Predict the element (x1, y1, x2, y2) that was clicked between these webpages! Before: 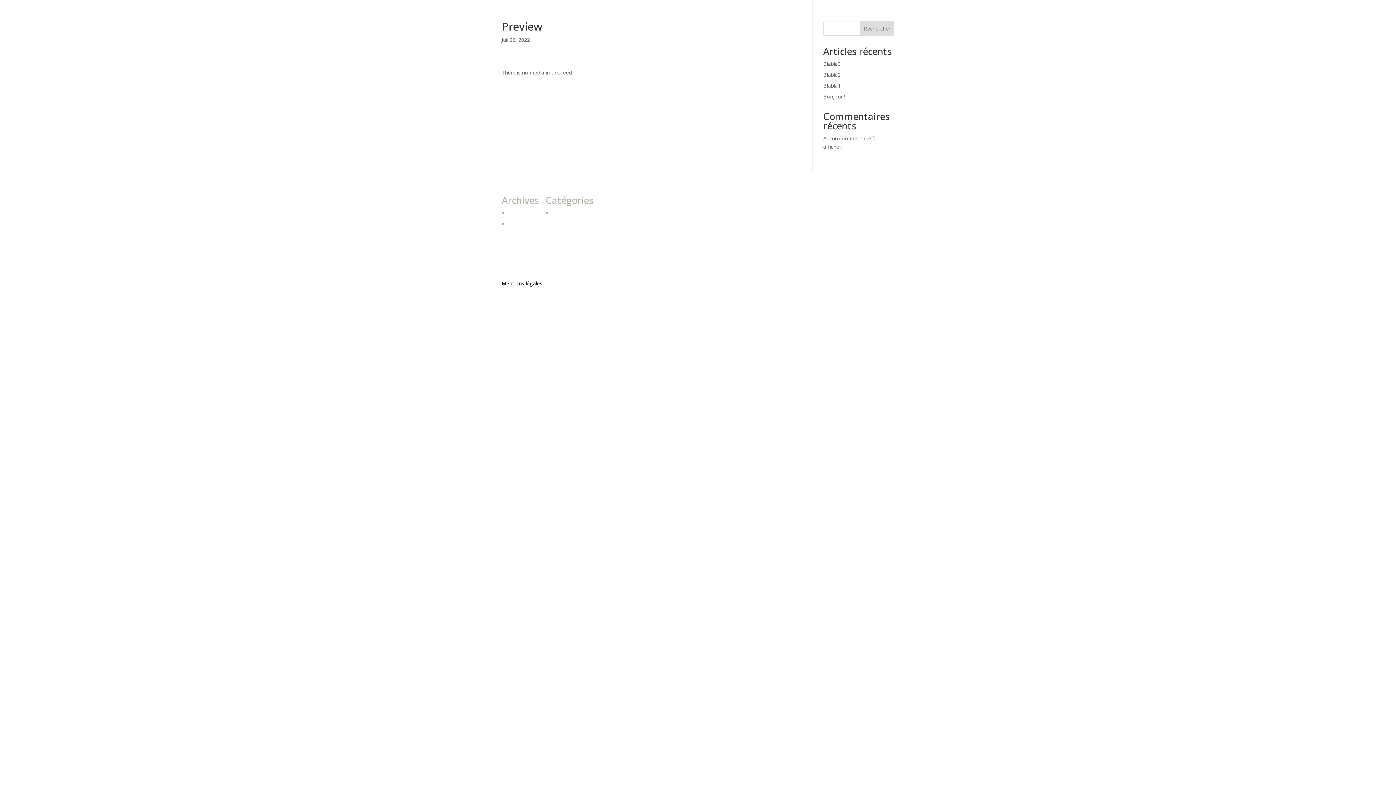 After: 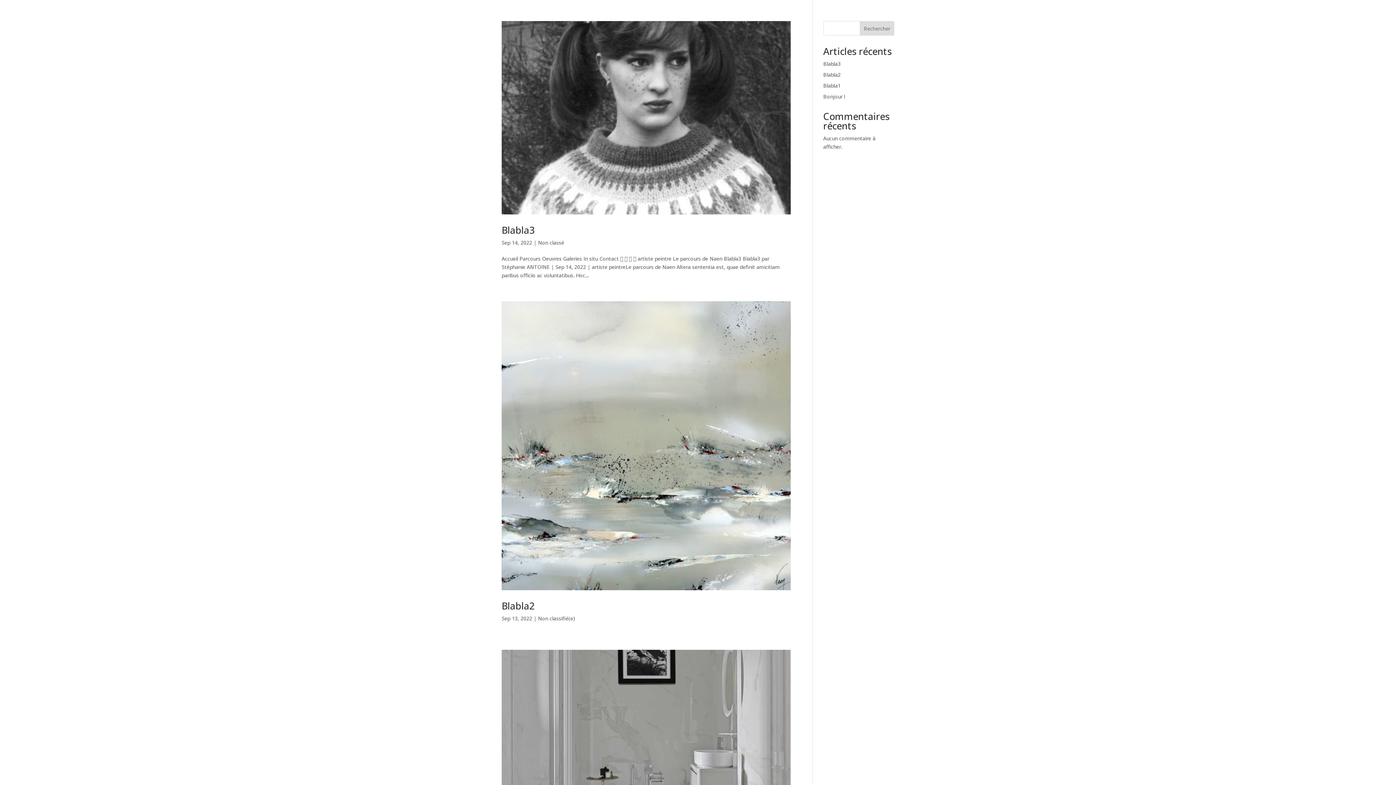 Action: label: septembre 2022 bbox: (506, 209, 545, 216)